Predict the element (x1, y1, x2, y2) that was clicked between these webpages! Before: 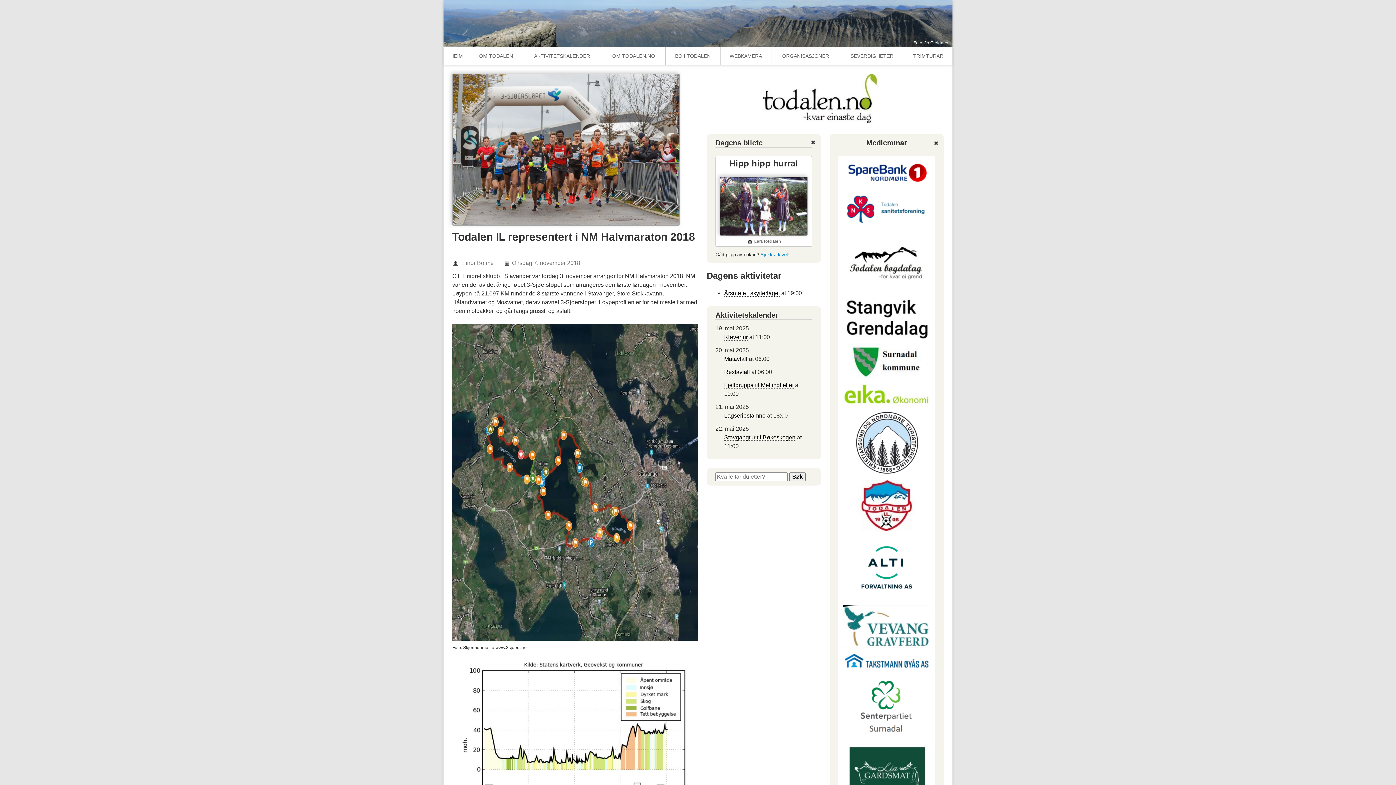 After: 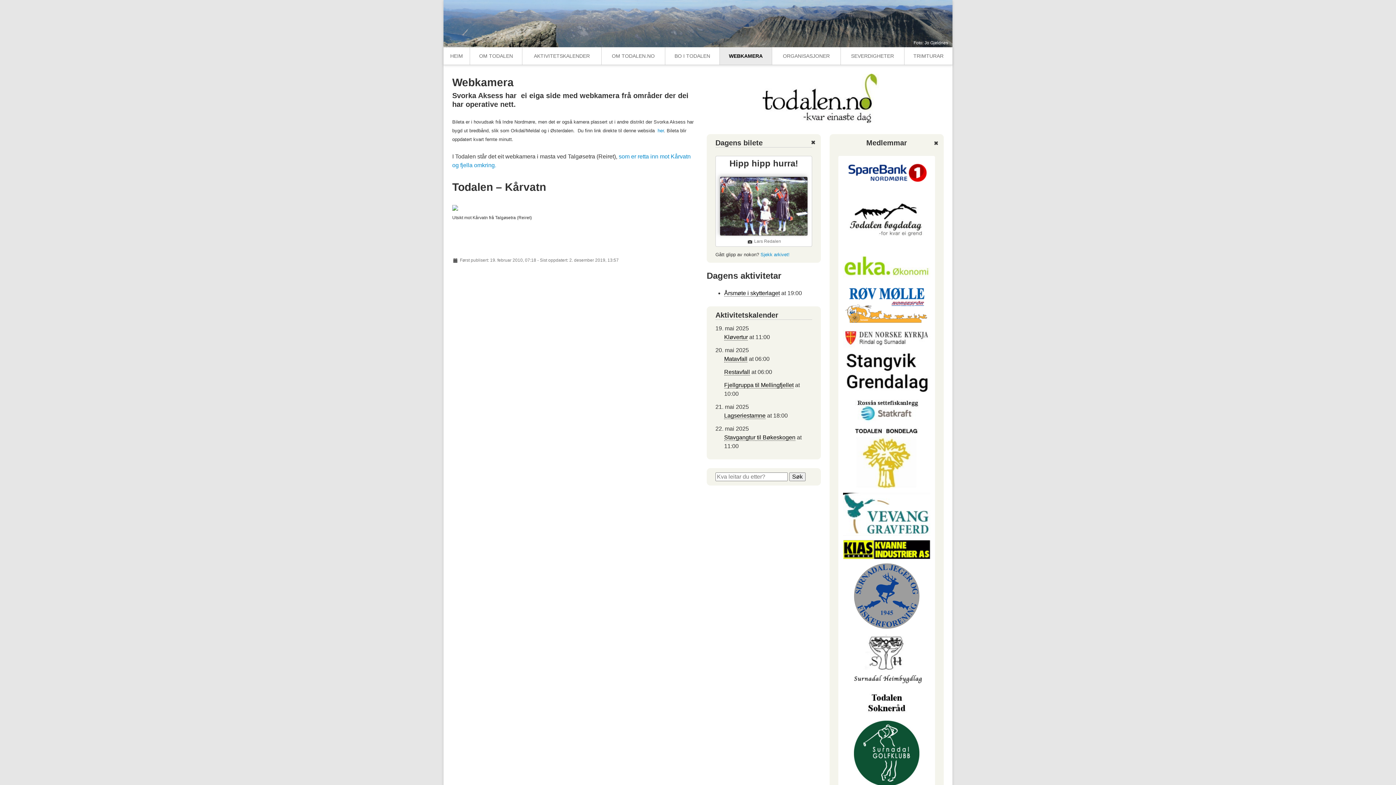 Action: bbox: (720, 47, 771, 64) label: WEBKAMERA